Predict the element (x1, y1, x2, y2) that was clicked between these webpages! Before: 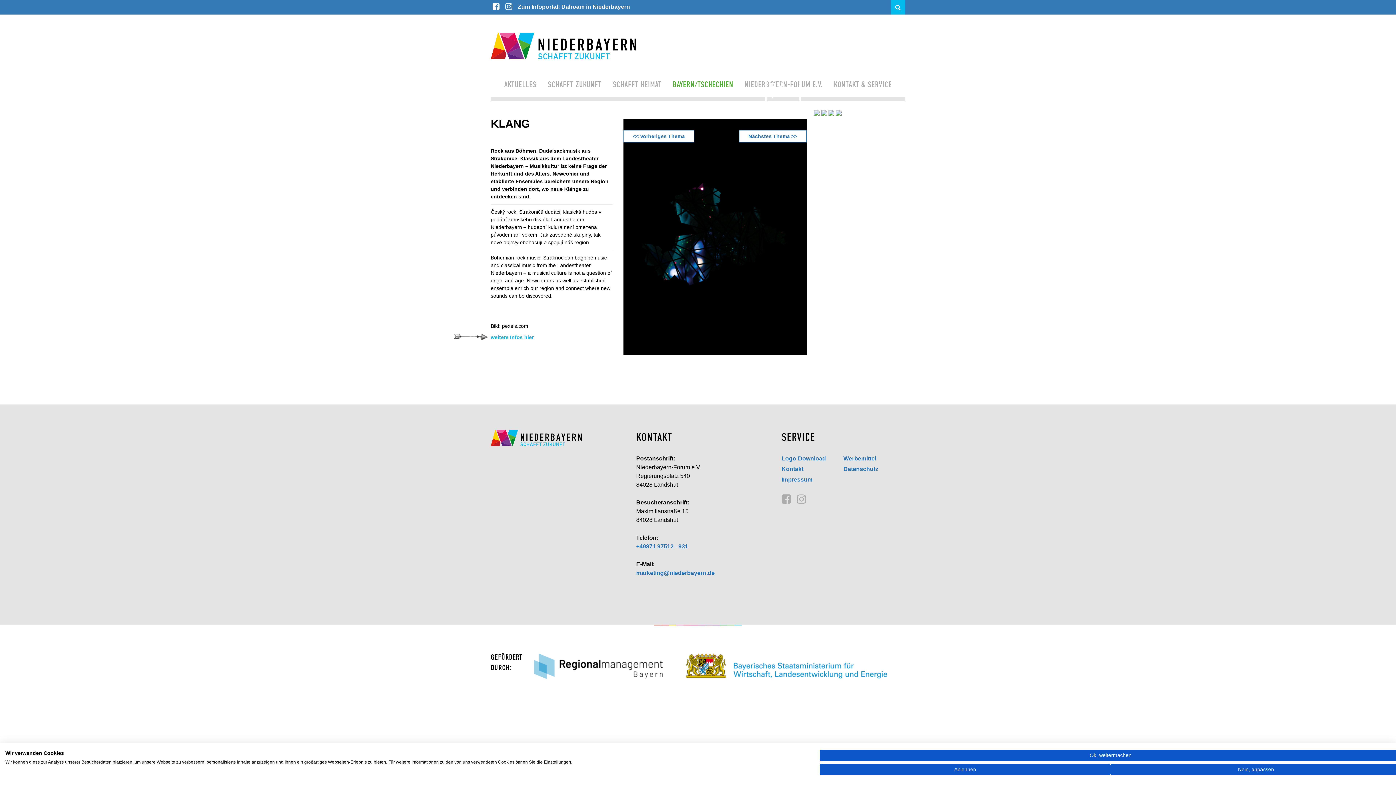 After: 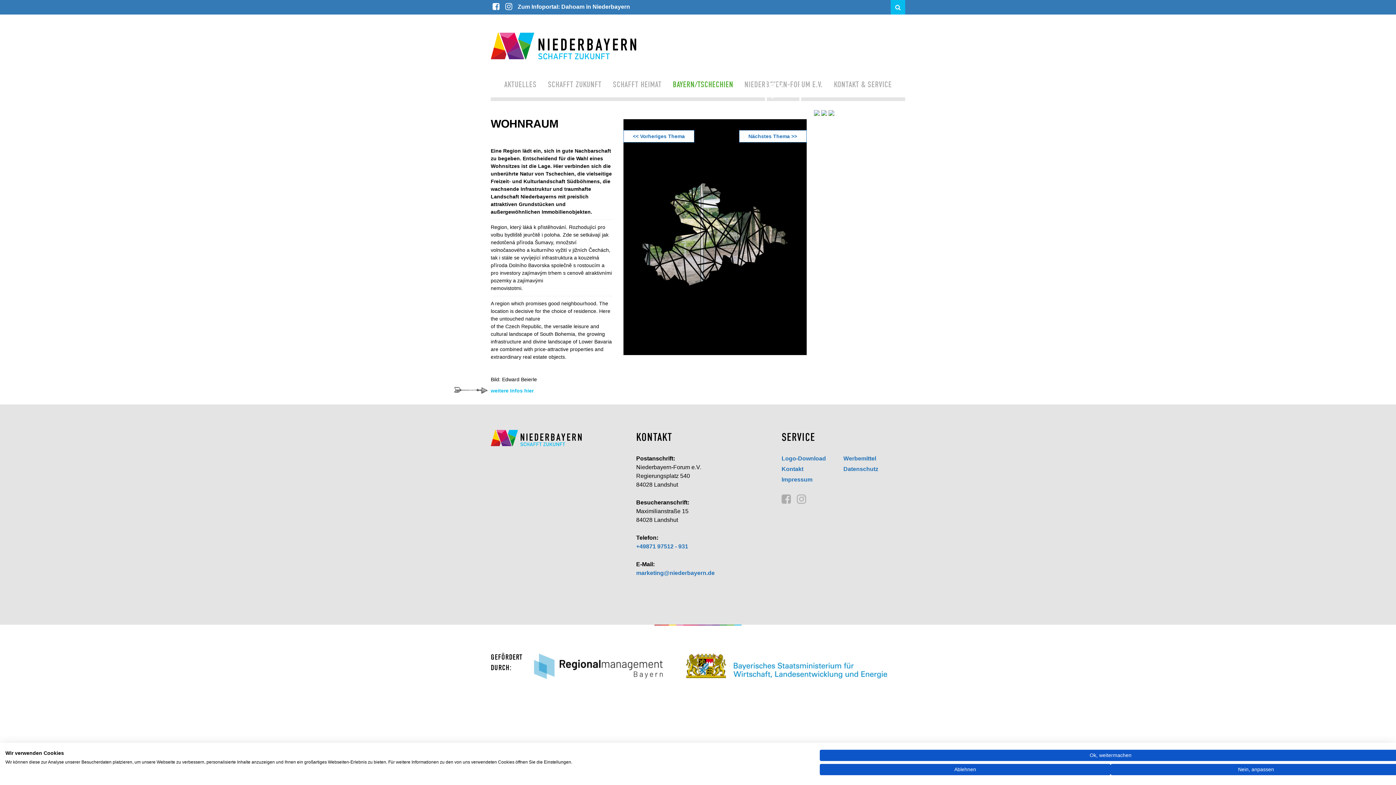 Action: label: << Vorheriges Thema bbox: (623, 130, 694, 142)